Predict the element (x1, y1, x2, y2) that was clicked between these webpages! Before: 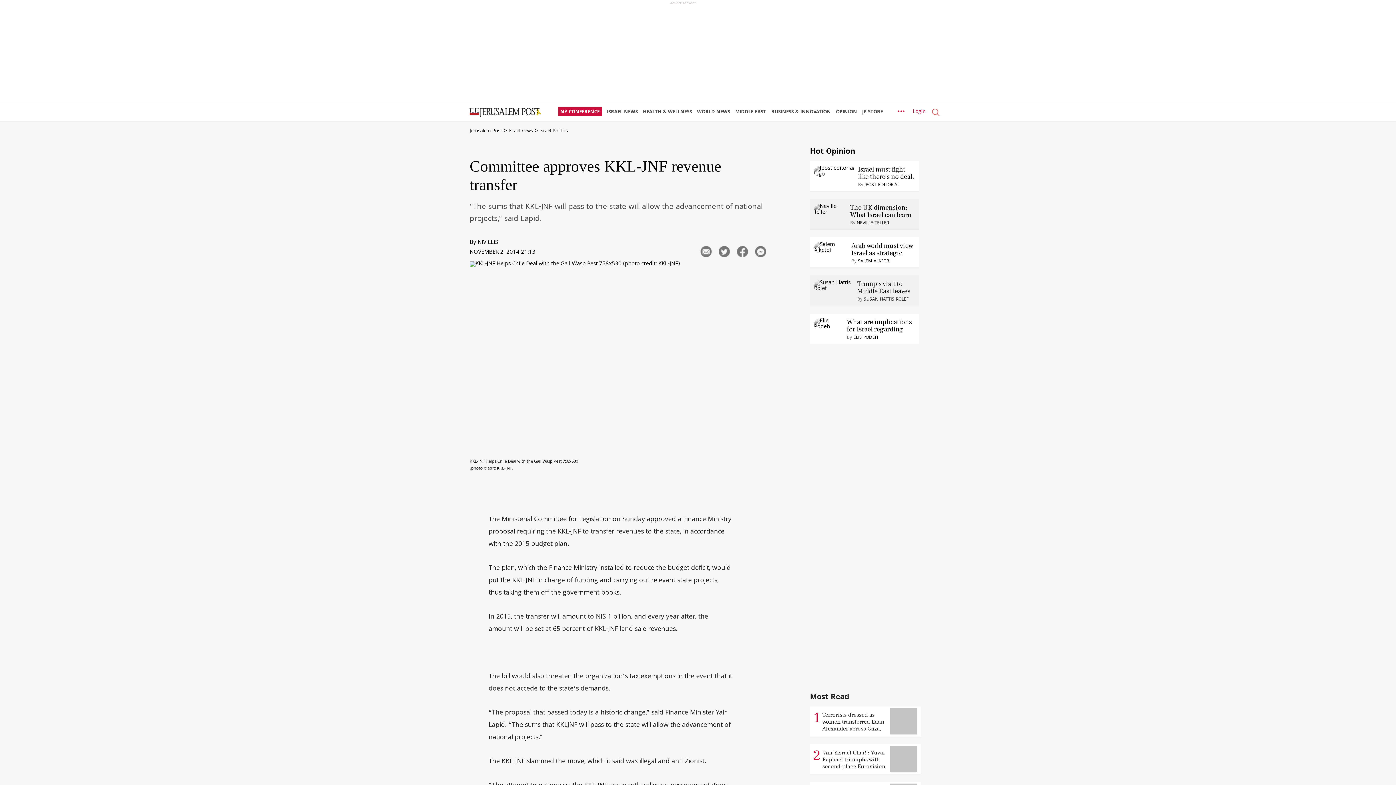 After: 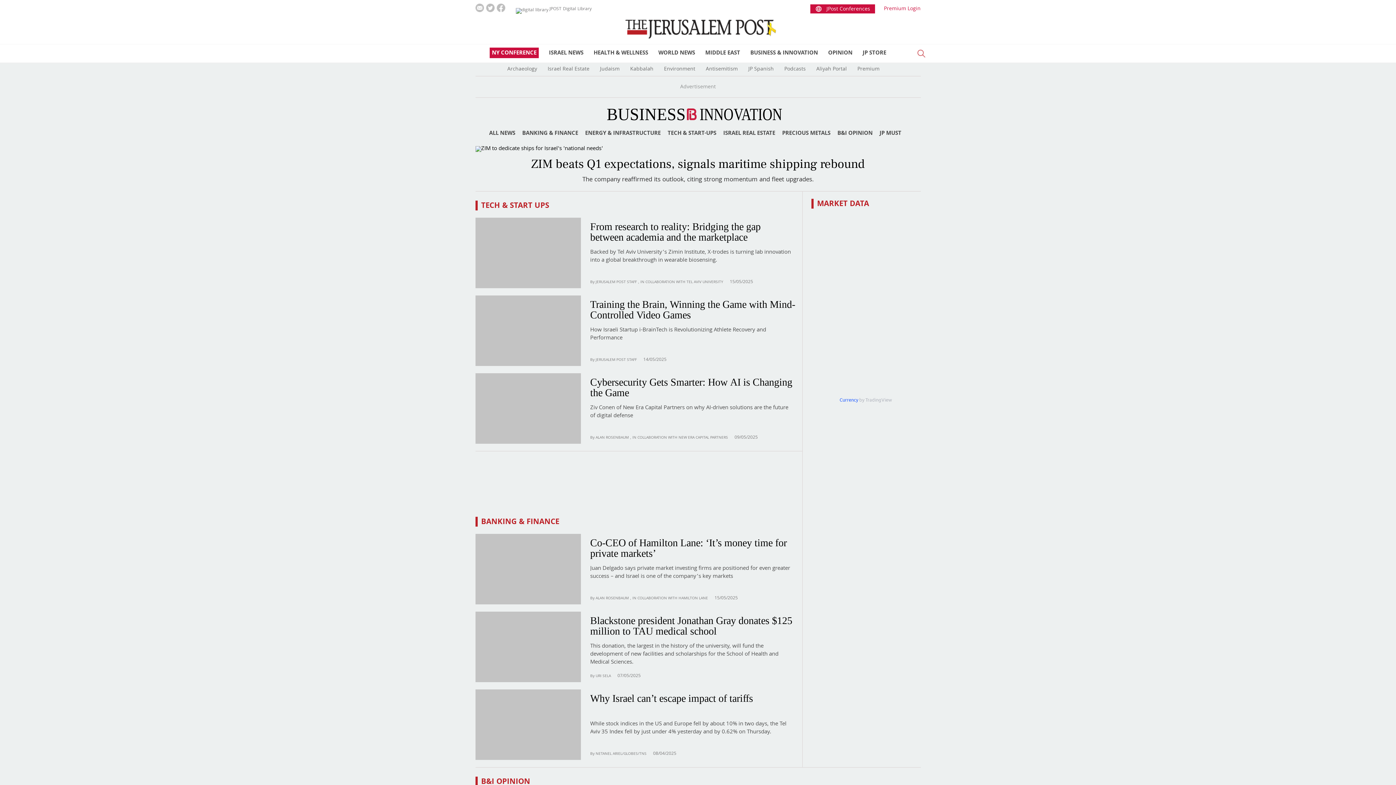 Action: bbox: (771, 103, 834, 121) label: BUSINESS & INNOVATION